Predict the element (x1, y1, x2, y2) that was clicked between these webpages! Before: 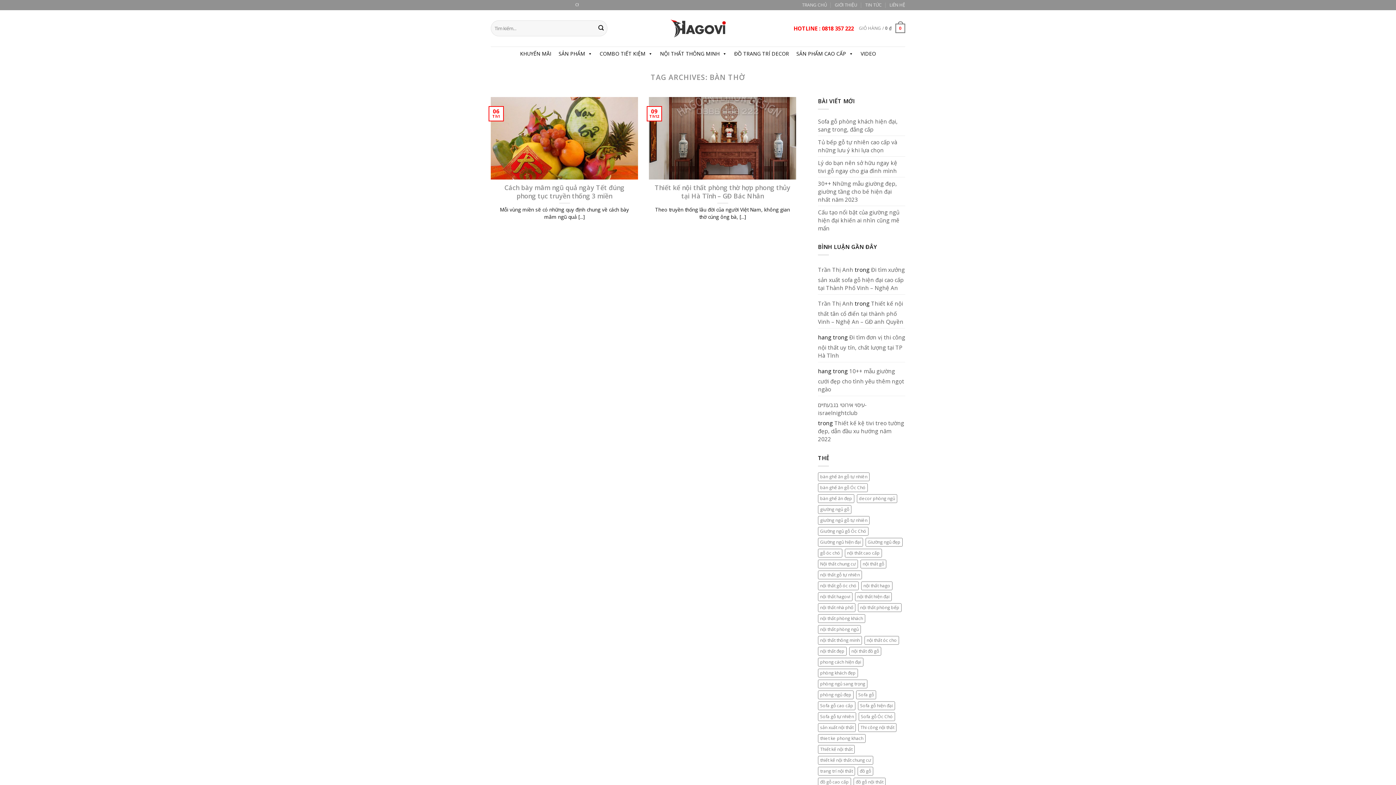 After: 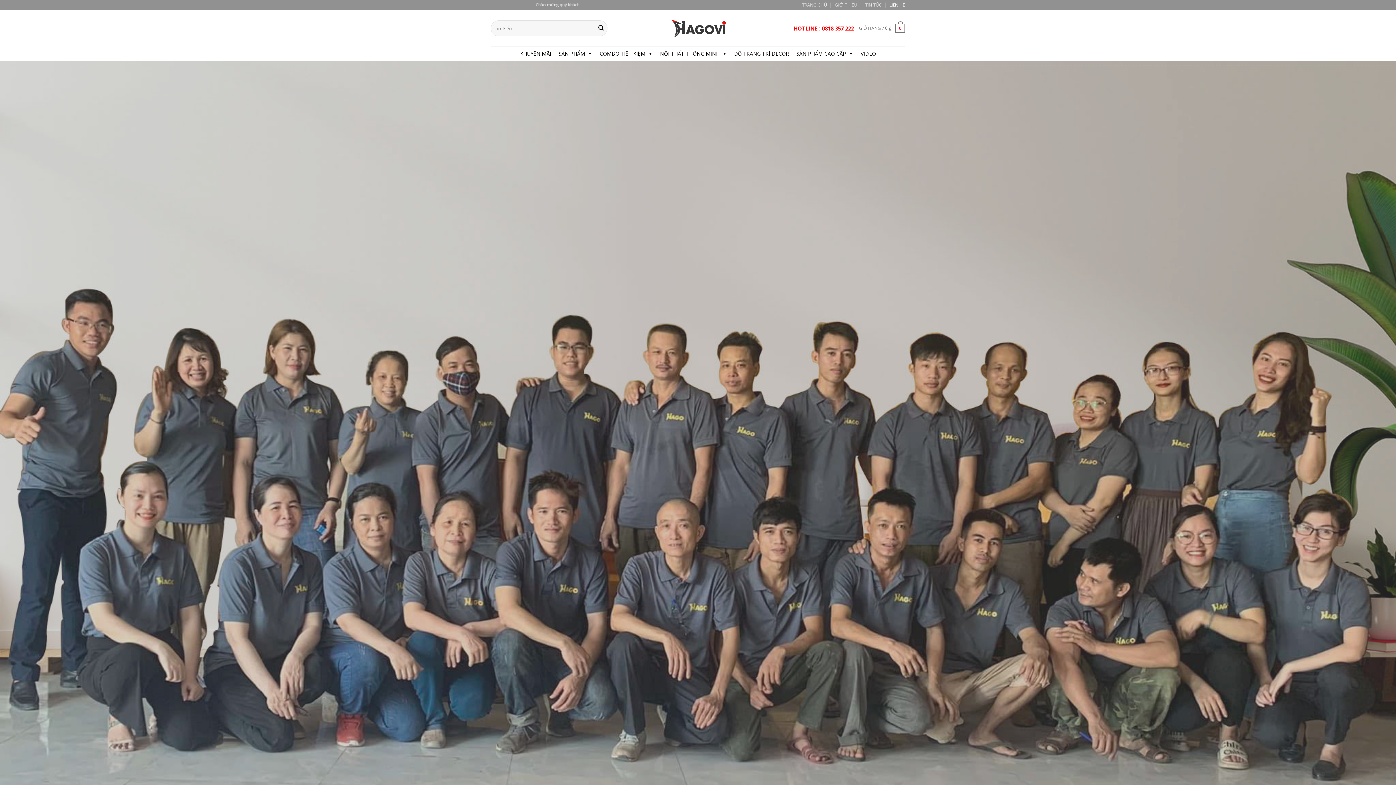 Action: label: LIÊN HỆ bbox: (889, 0, 905, 10)